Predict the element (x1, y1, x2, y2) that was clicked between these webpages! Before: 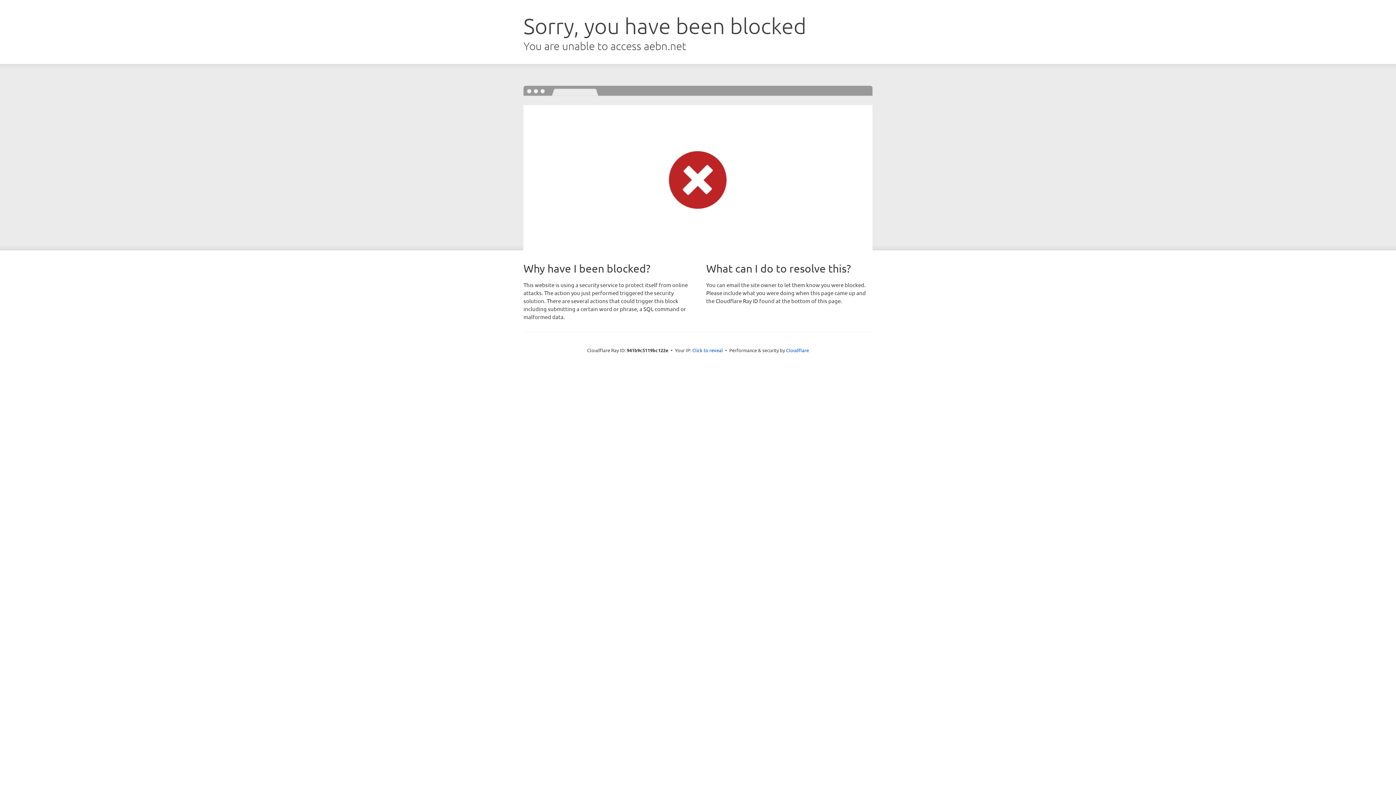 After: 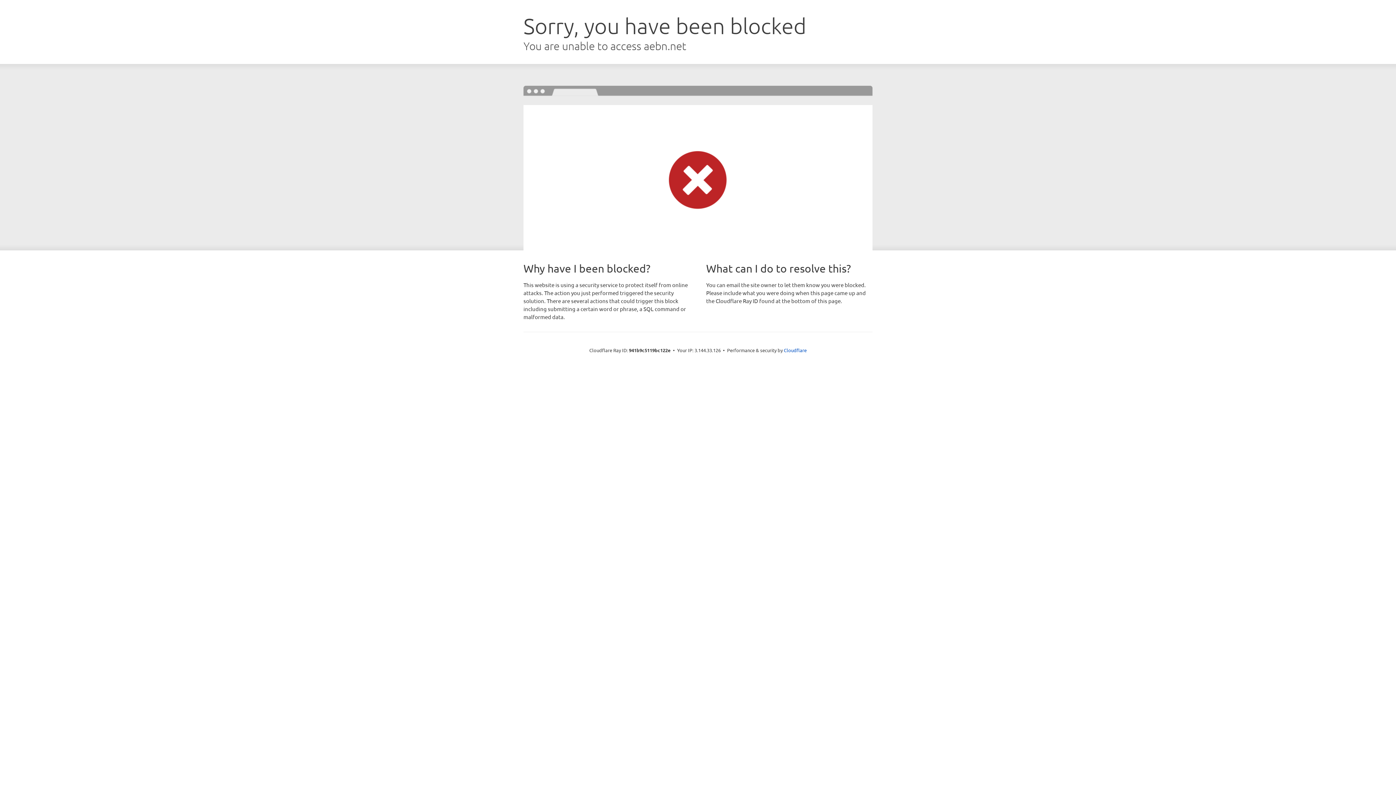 Action: label: Click to reveal bbox: (692, 346, 723, 353)